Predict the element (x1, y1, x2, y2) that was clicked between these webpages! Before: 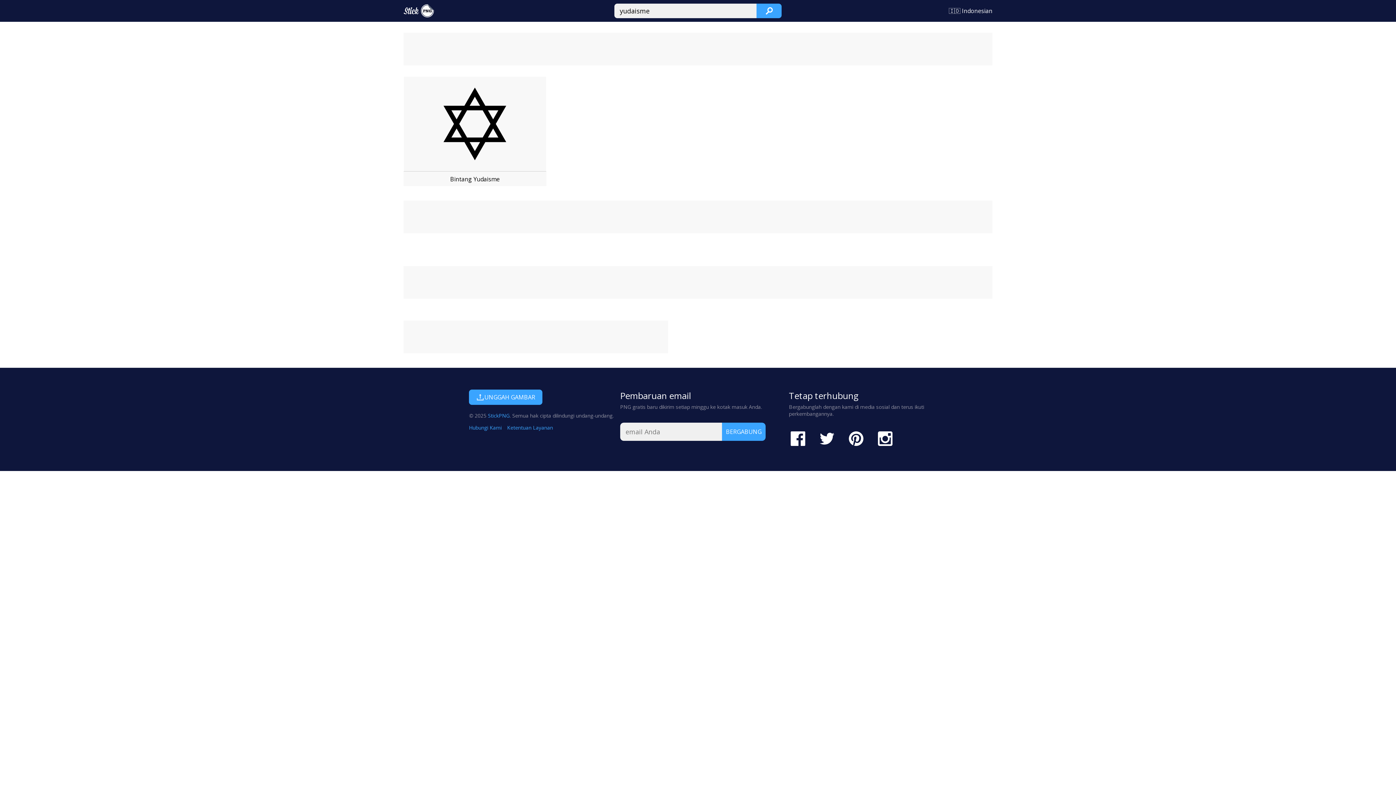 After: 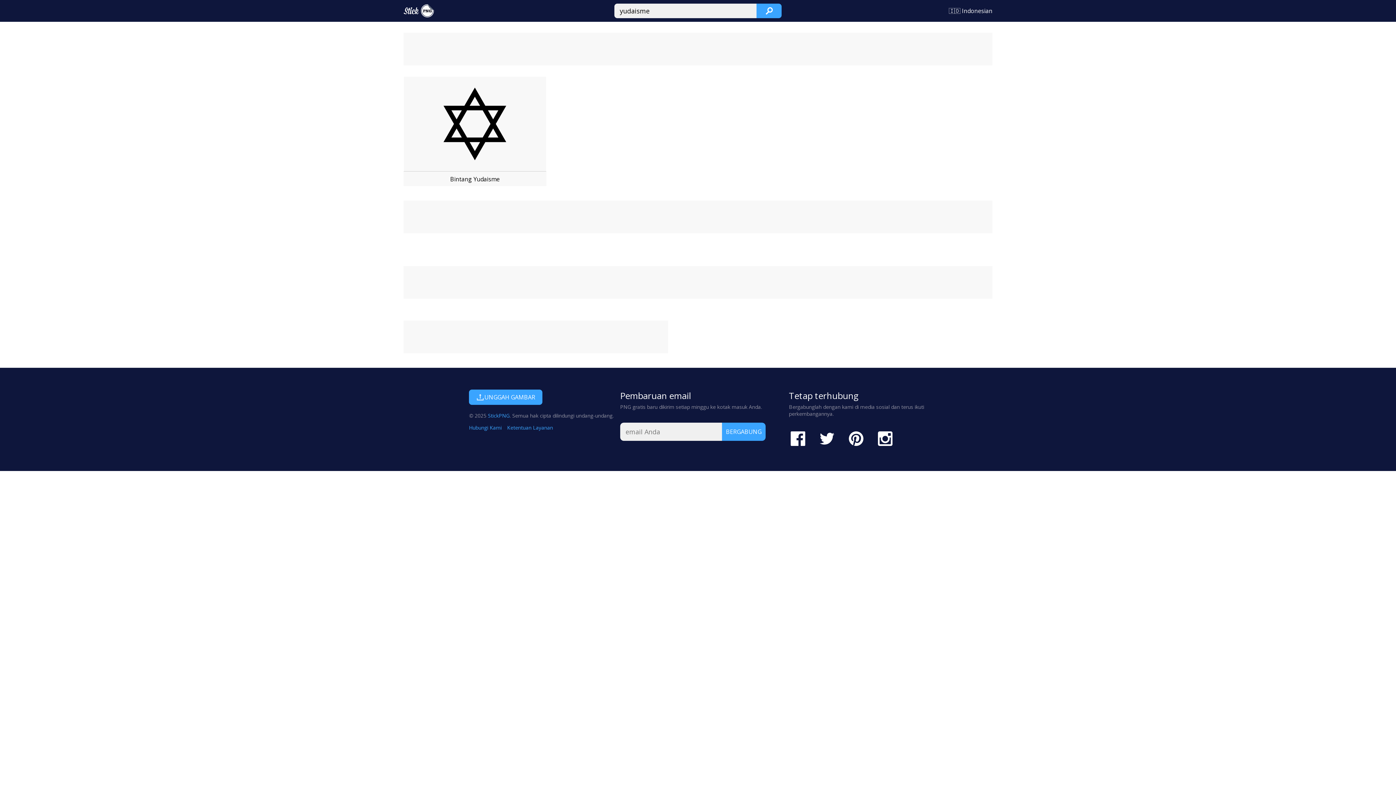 Action: bbox: (789, 429, 807, 448)